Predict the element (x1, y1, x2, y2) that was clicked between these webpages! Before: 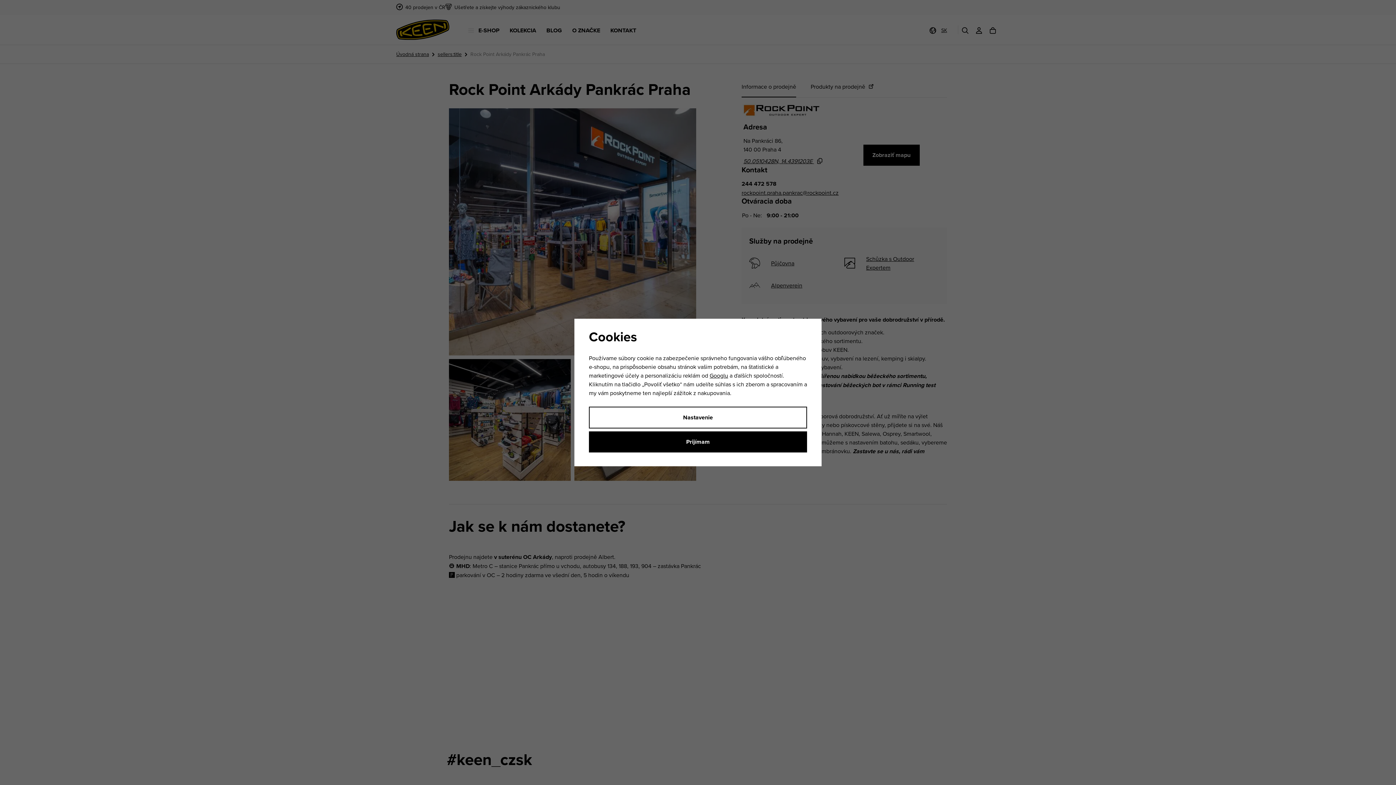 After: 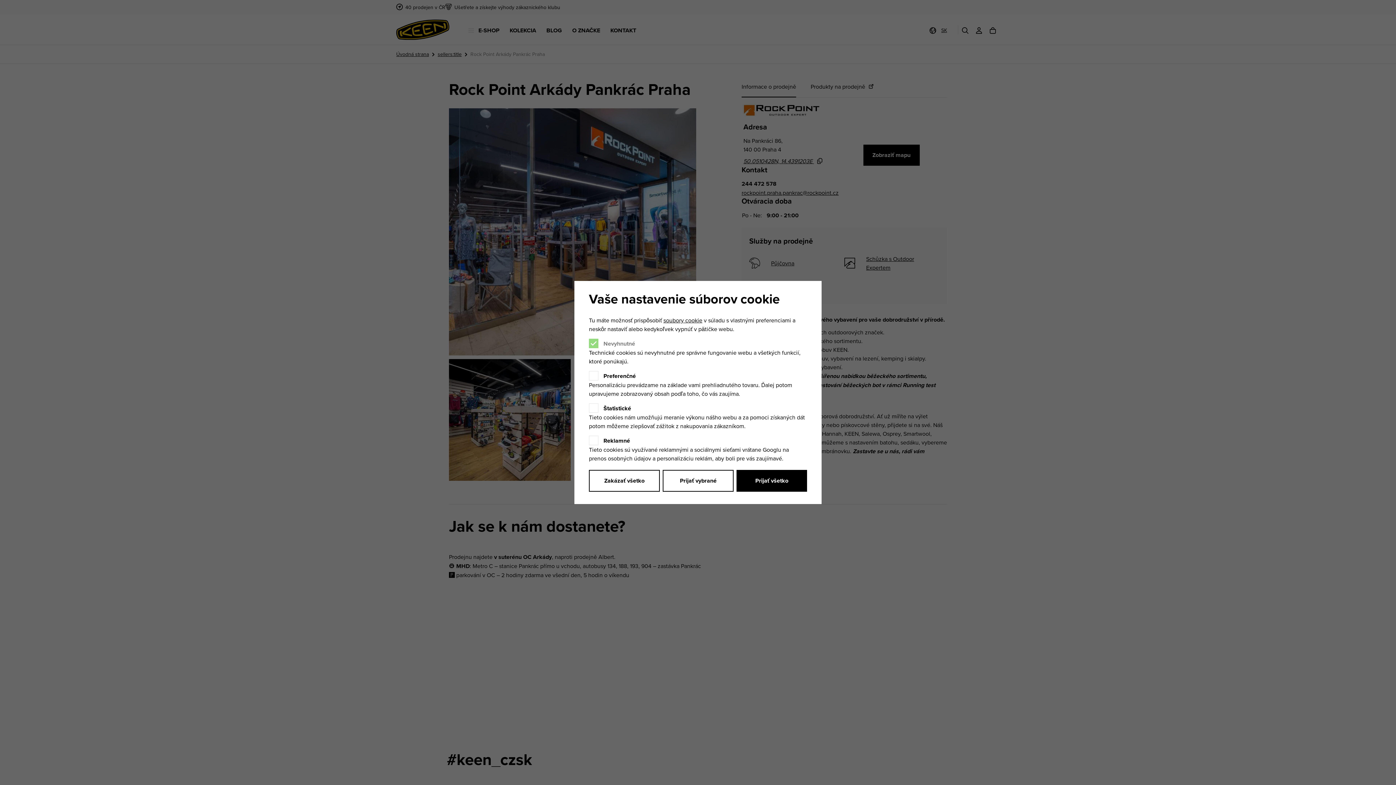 Action: label: Nastavenie bbox: (589, 406, 807, 428)